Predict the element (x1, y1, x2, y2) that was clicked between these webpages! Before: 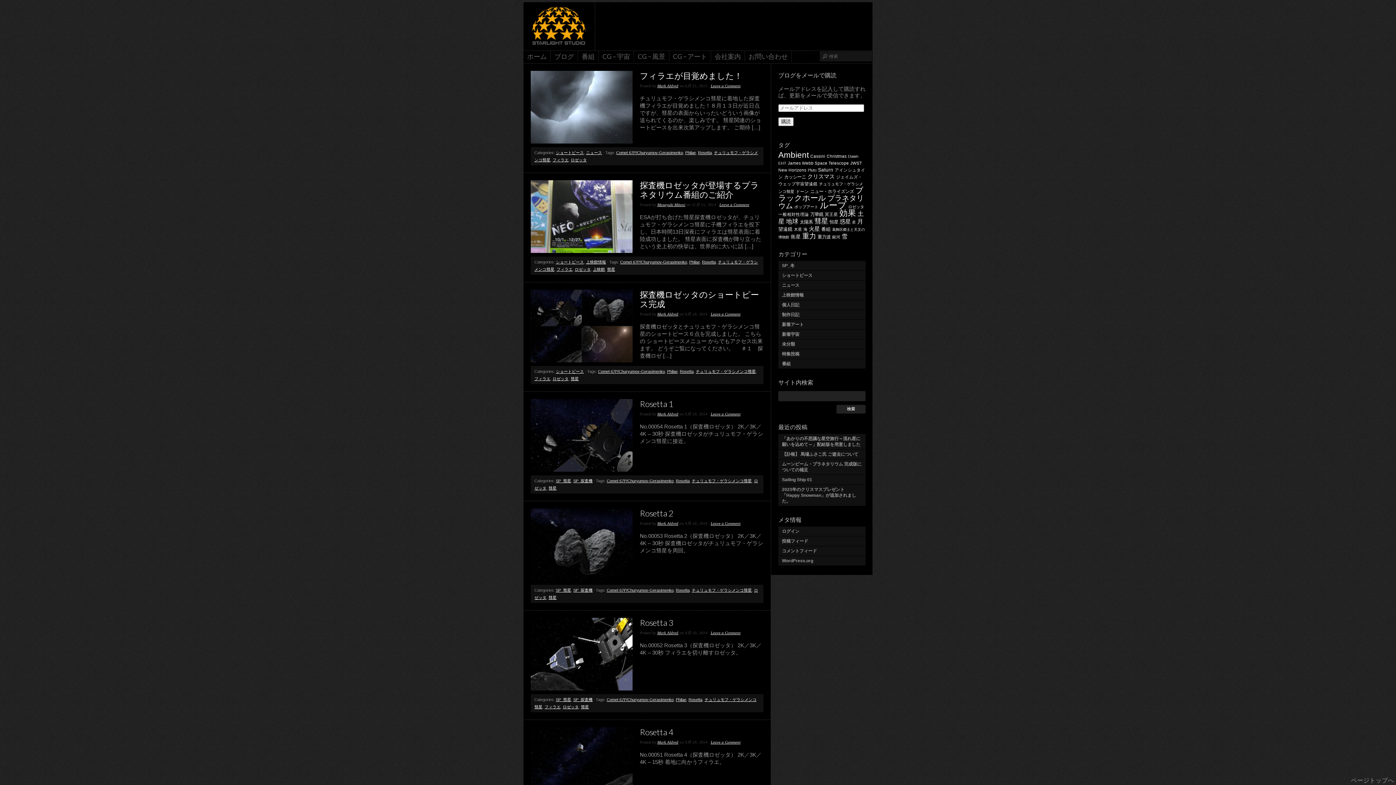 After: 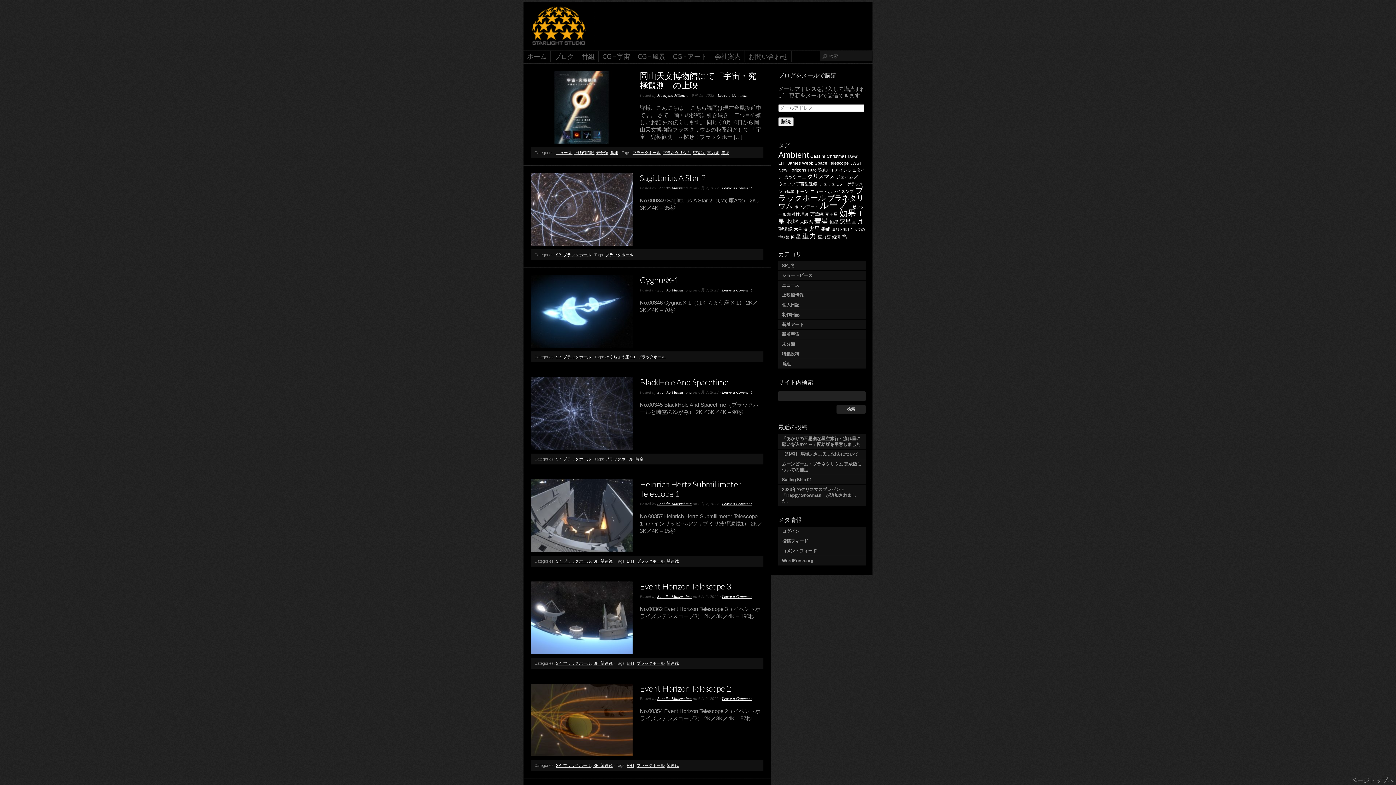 Action: bbox: (778, 186, 863, 202) label: ブラックホール (34個の項目)